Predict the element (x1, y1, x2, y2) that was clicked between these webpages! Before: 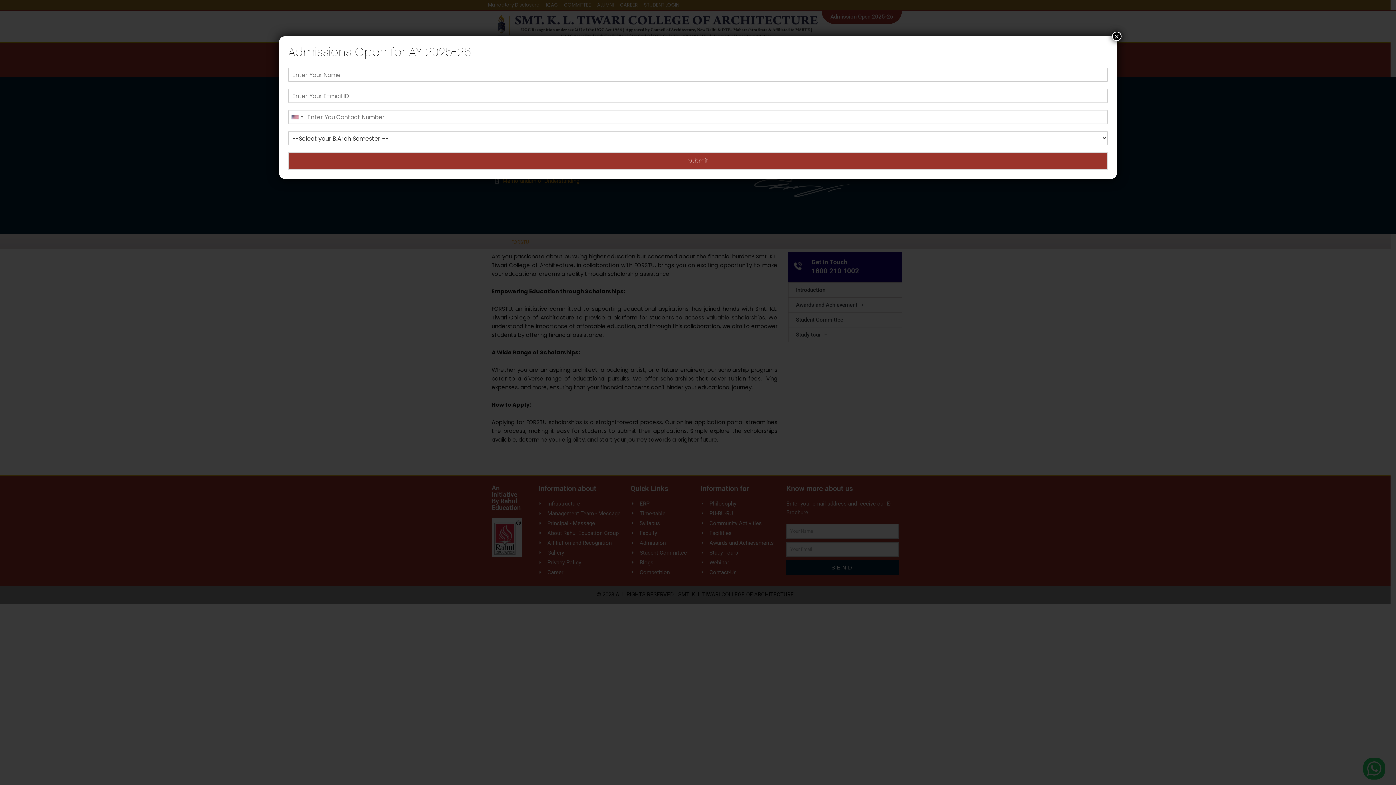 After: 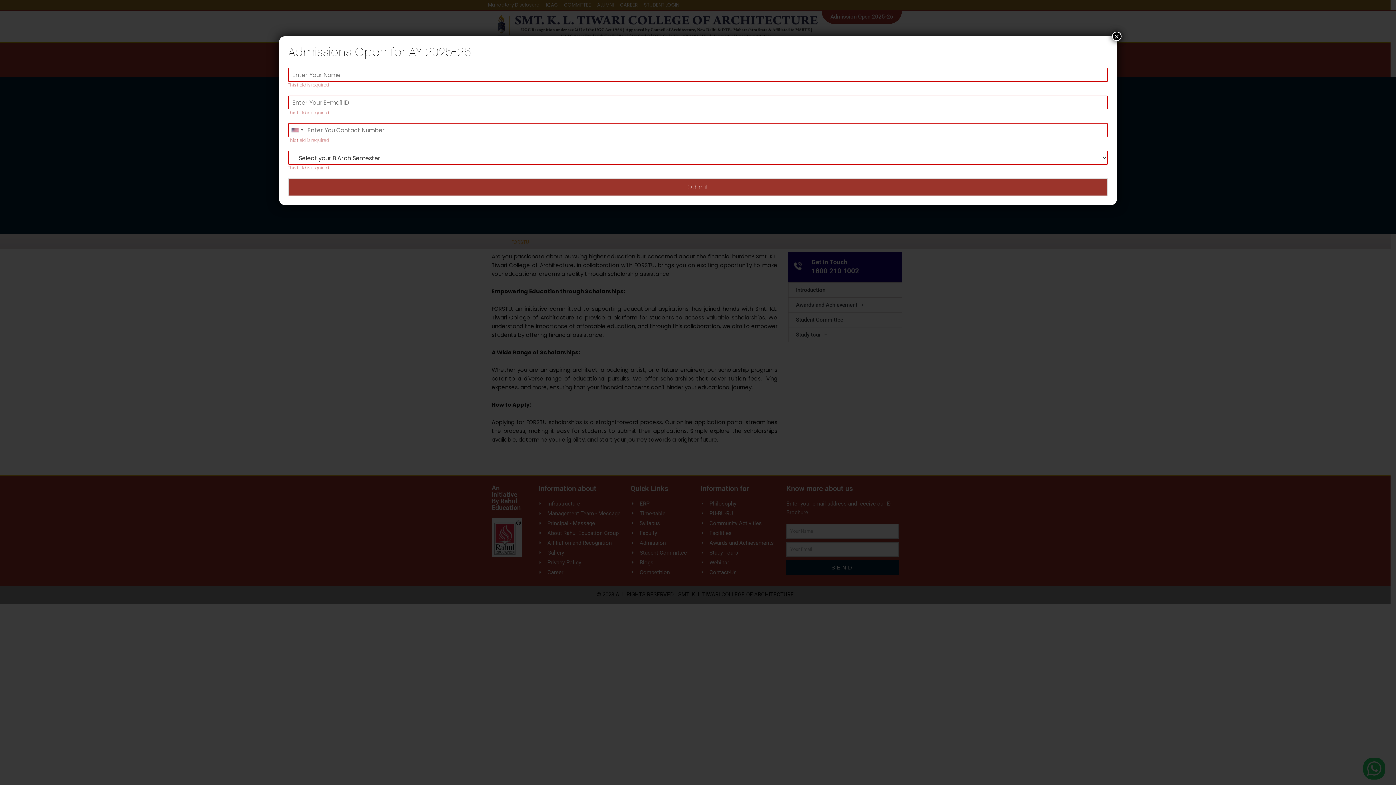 Action: bbox: (288, 152, 1108, 169) label: Submit